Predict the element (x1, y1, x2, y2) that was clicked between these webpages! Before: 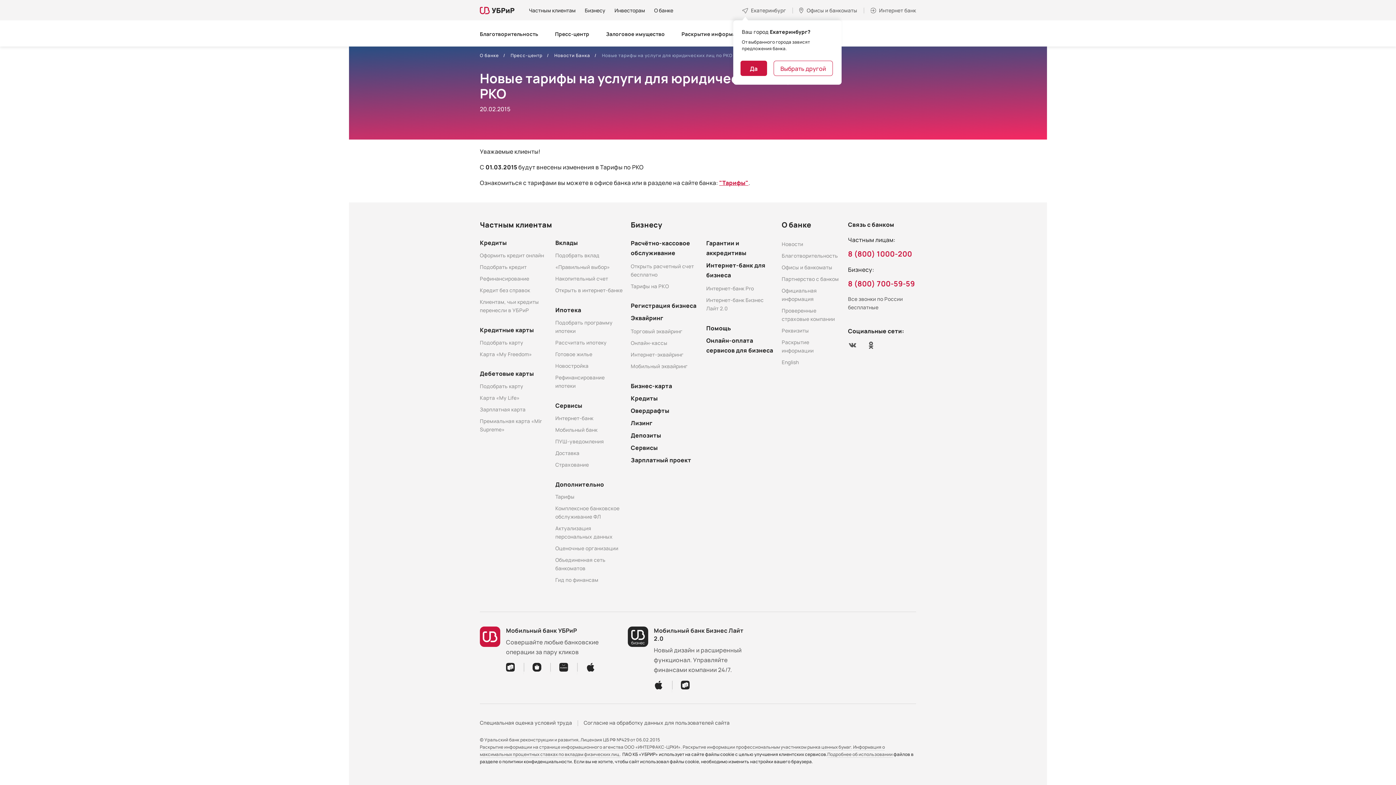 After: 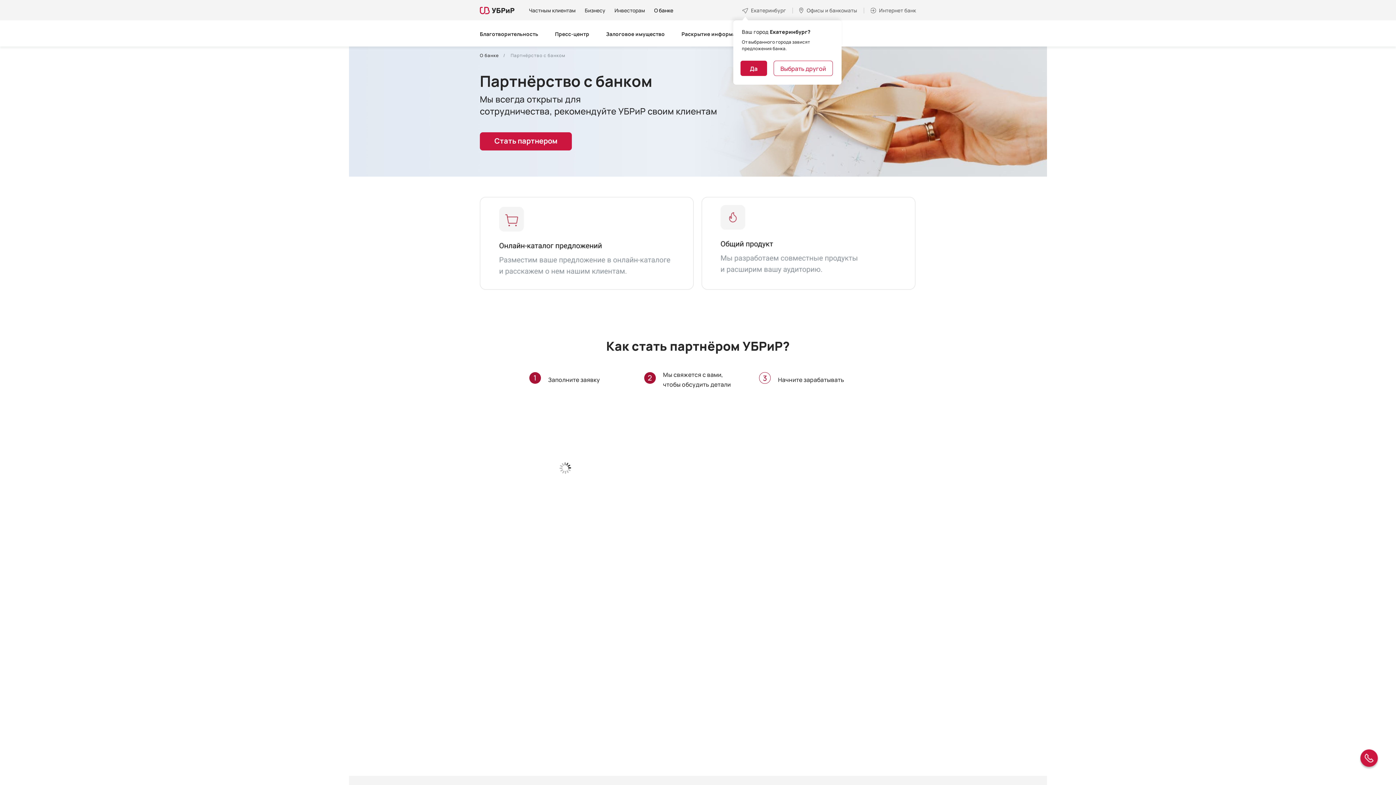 Action: label: Партнерство с банком bbox: (781, 275, 839, 282)